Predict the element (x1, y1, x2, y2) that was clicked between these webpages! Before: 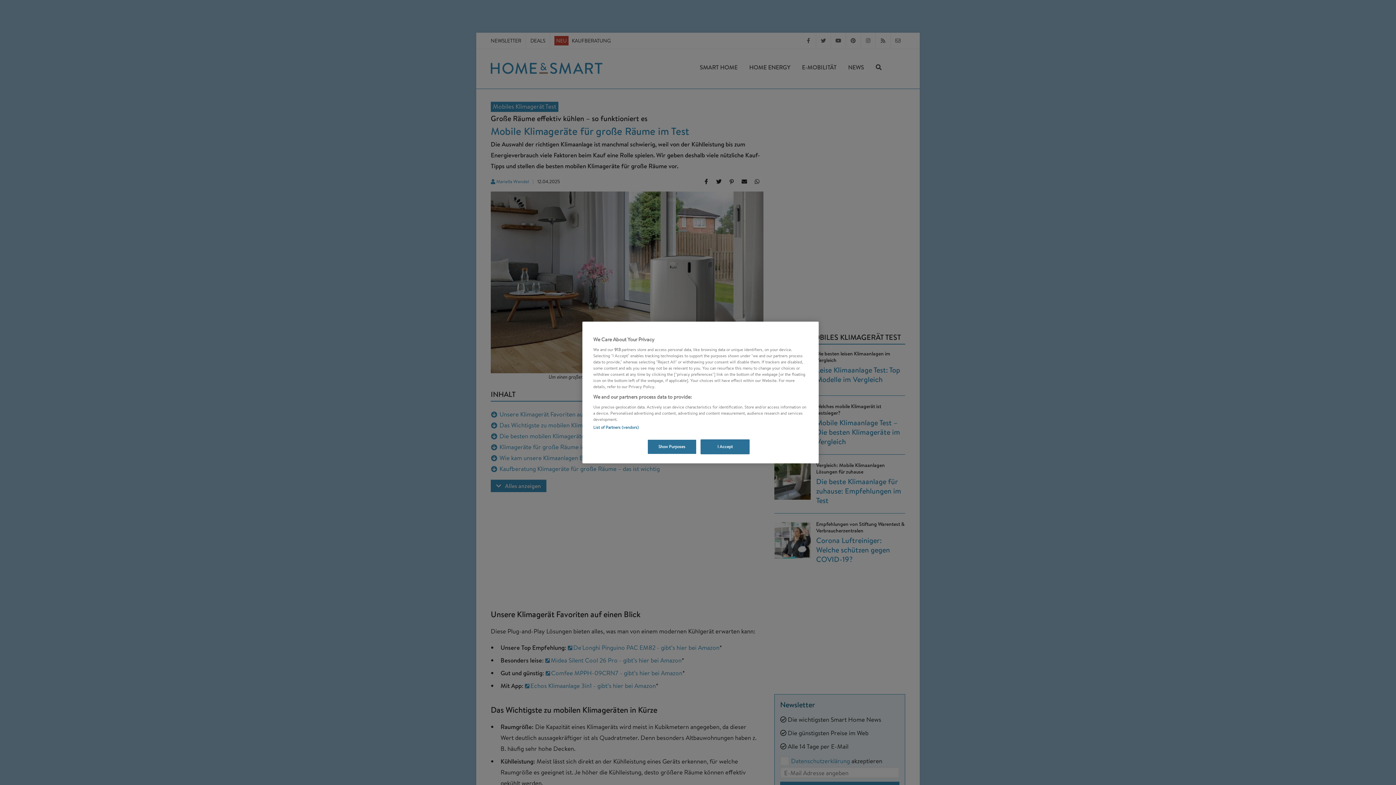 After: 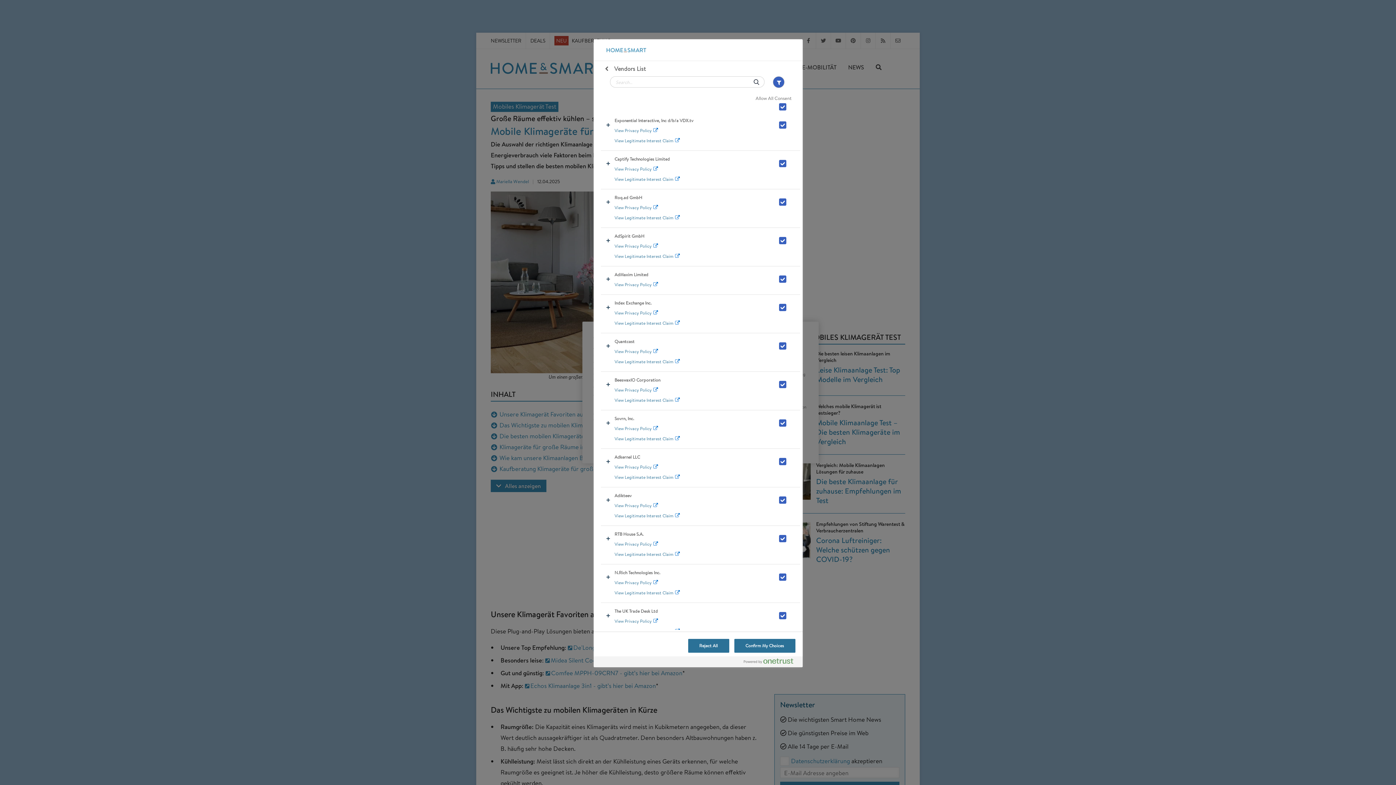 Action: bbox: (593, 424, 638, 430) label: List of Partners (vendors)